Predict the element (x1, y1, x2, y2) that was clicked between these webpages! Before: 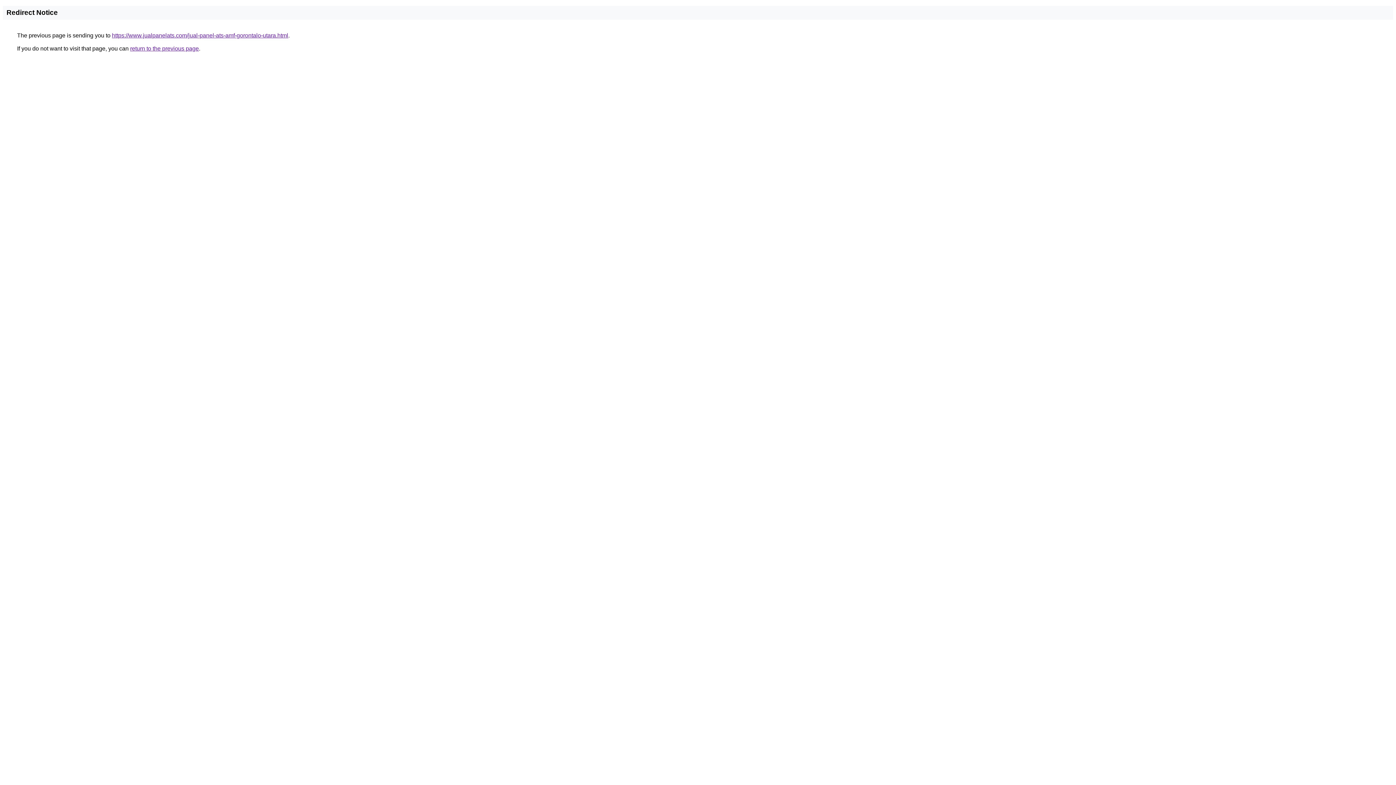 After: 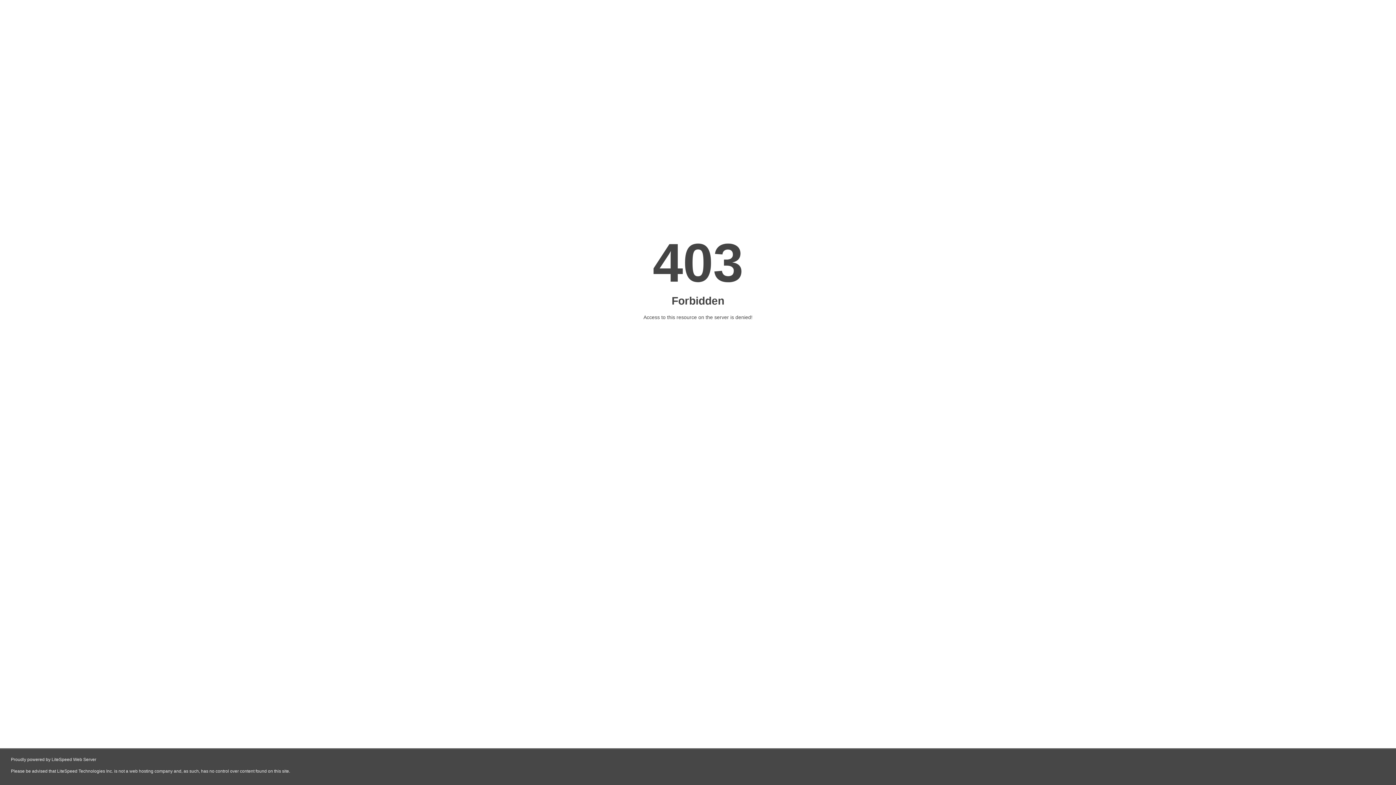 Action: bbox: (112, 32, 288, 38) label: https://www.jualpanelats.com/jual-panel-ats-amf-gorontalo-utara.html